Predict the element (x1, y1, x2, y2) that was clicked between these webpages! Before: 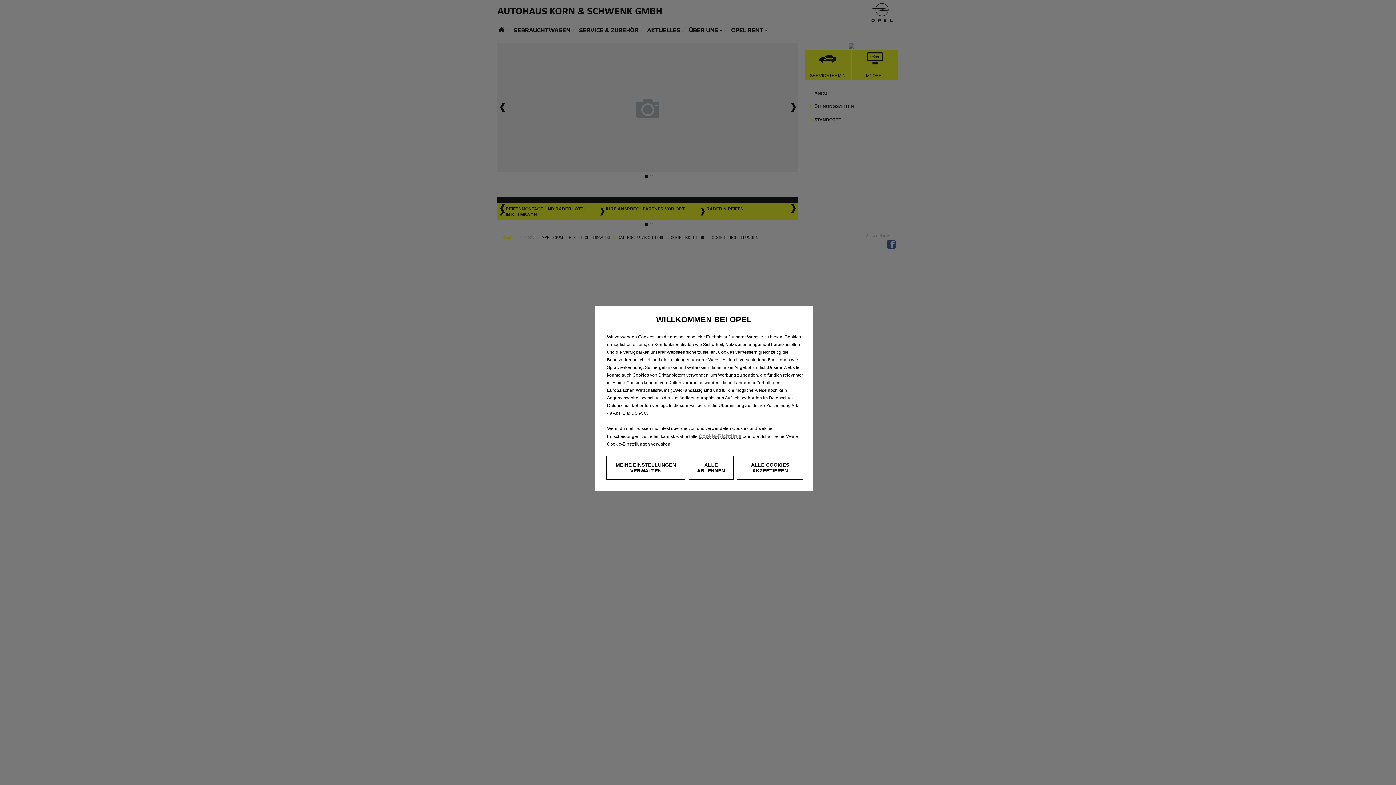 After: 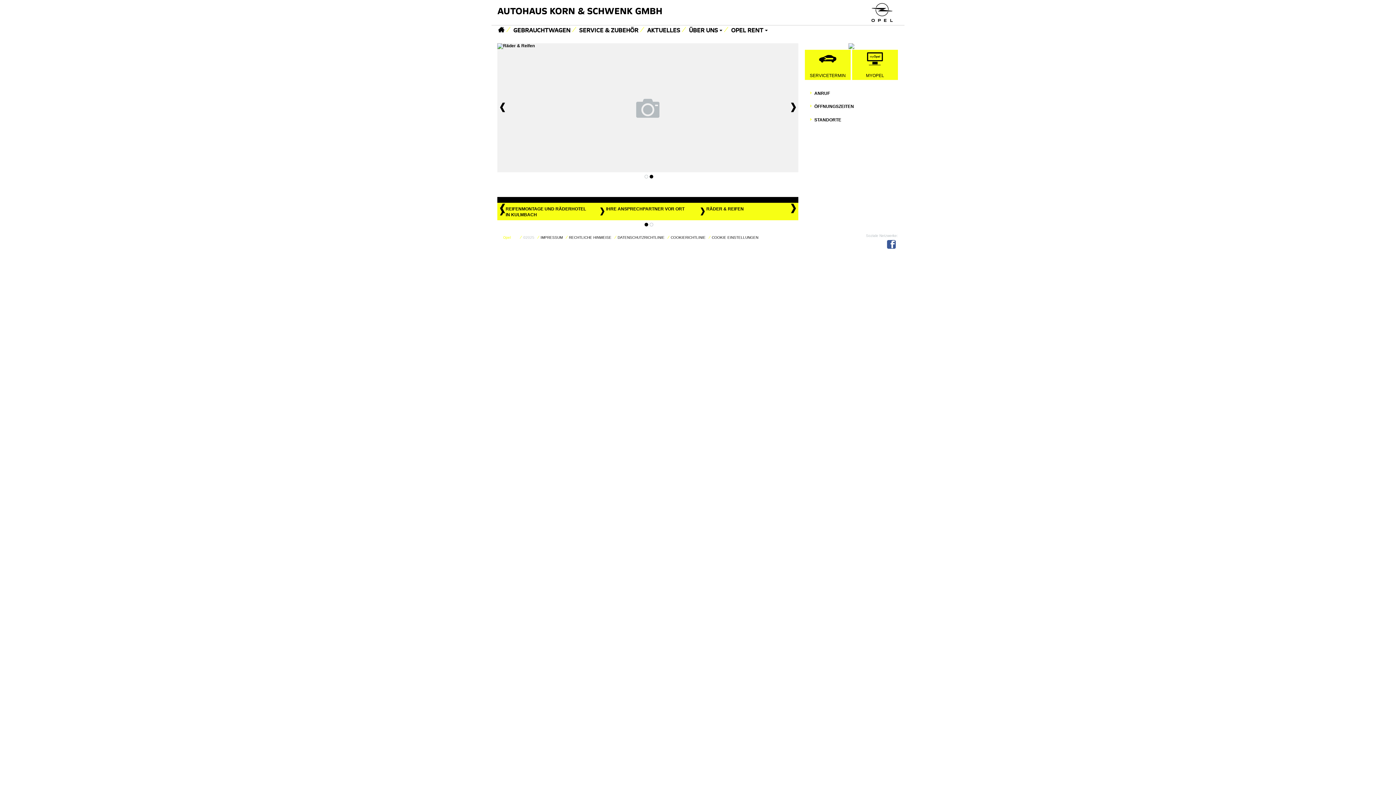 Action: label: ALLE COOKIES AKZEPTIEREN bbox: (736, 456, 803, 480)